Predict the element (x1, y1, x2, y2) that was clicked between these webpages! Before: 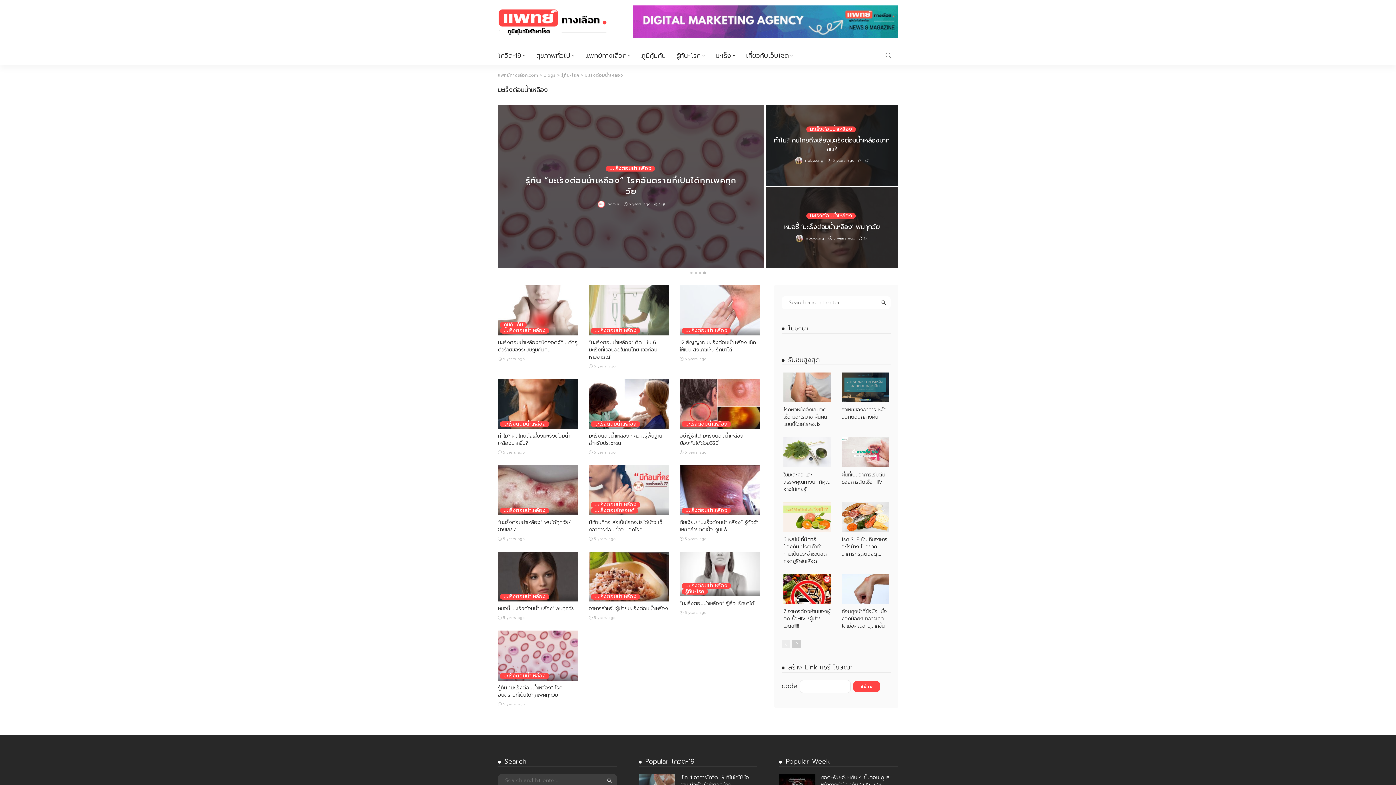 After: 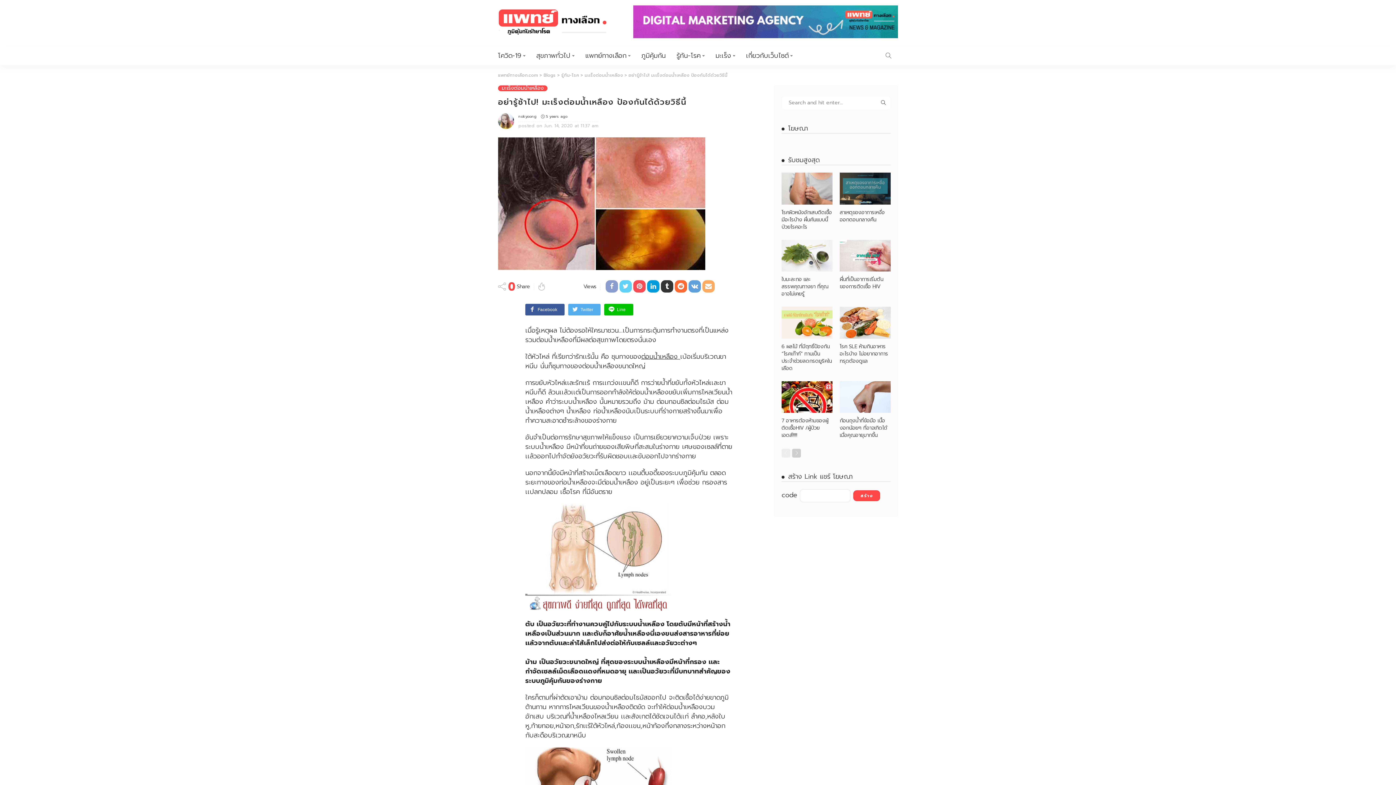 Action: bbox: (680, 379, 760, 429)